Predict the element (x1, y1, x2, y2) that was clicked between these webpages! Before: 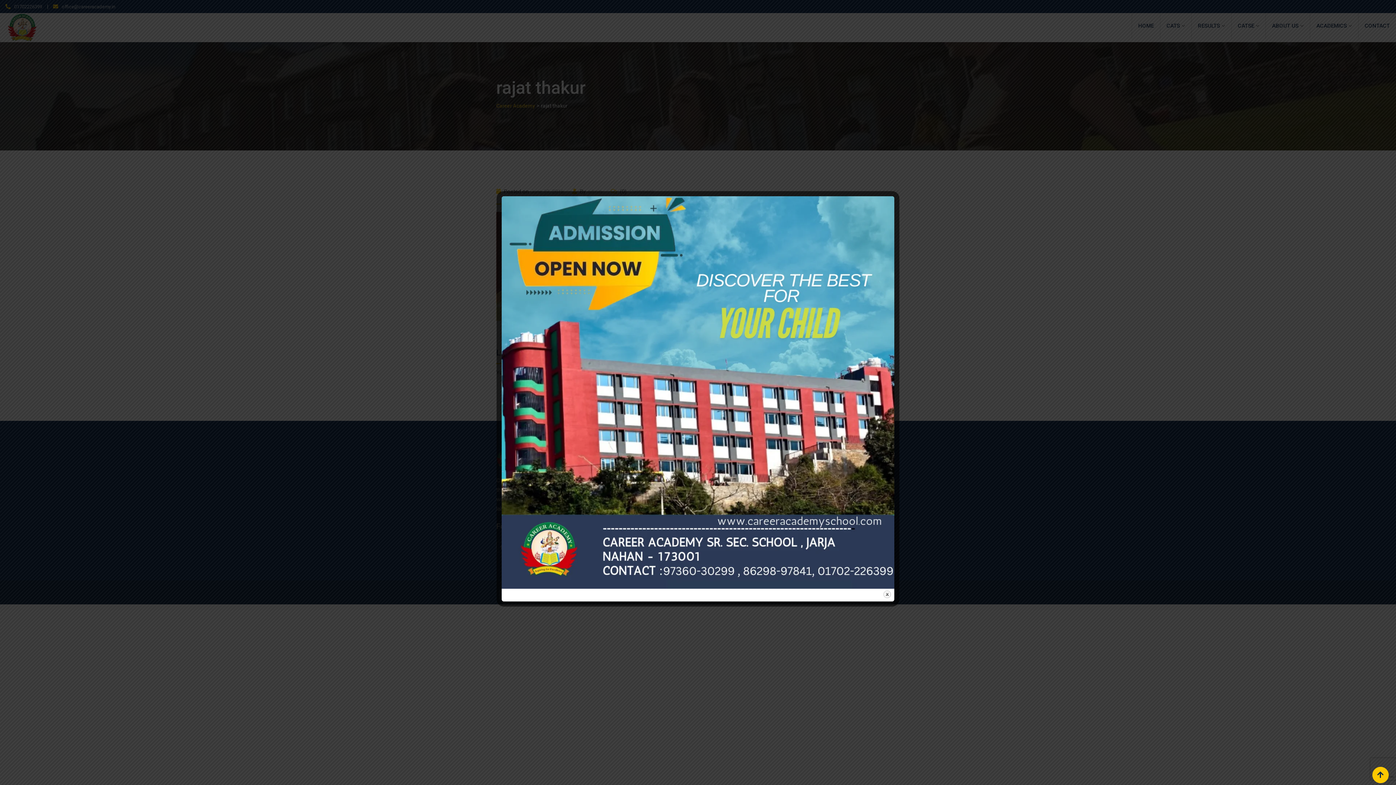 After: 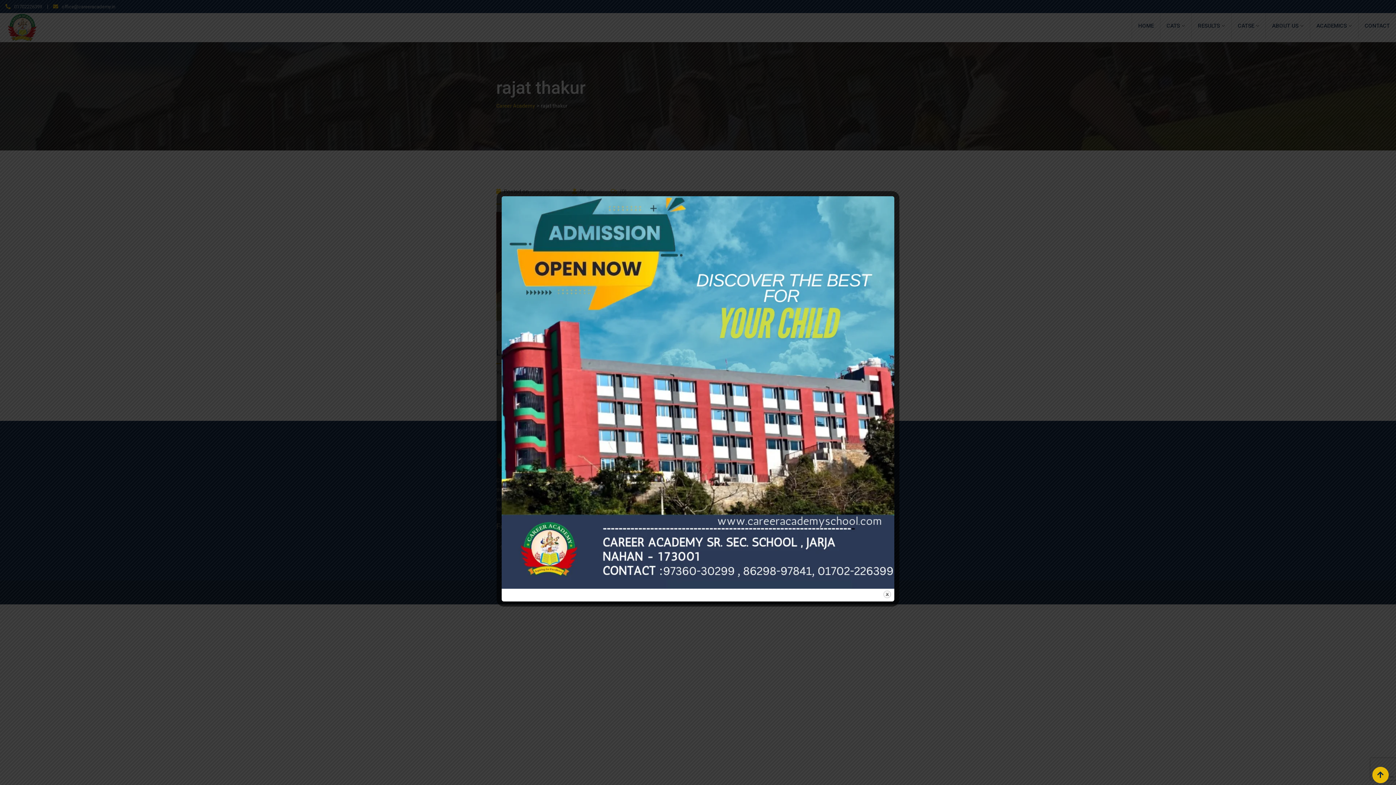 Action: bbox: (1372, 767, 1389, 783)